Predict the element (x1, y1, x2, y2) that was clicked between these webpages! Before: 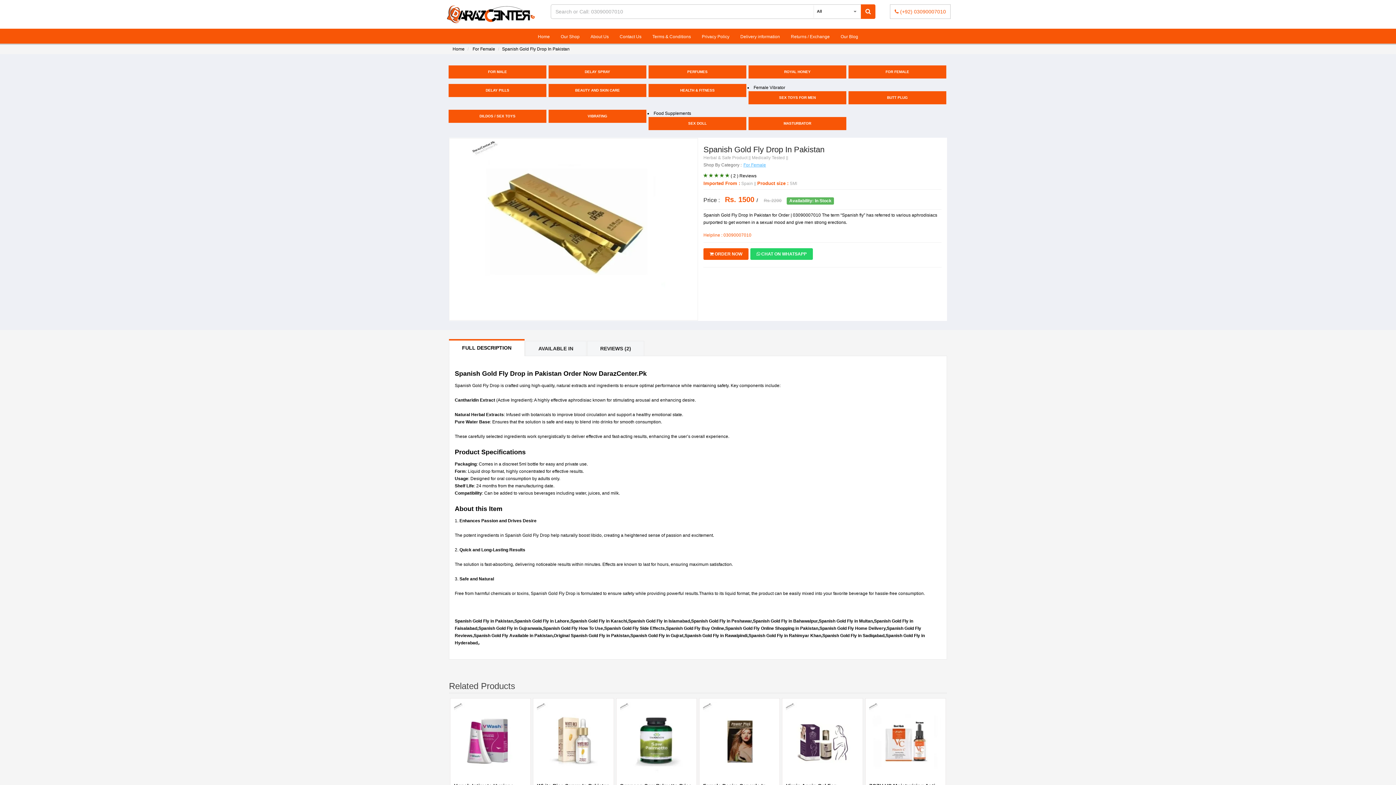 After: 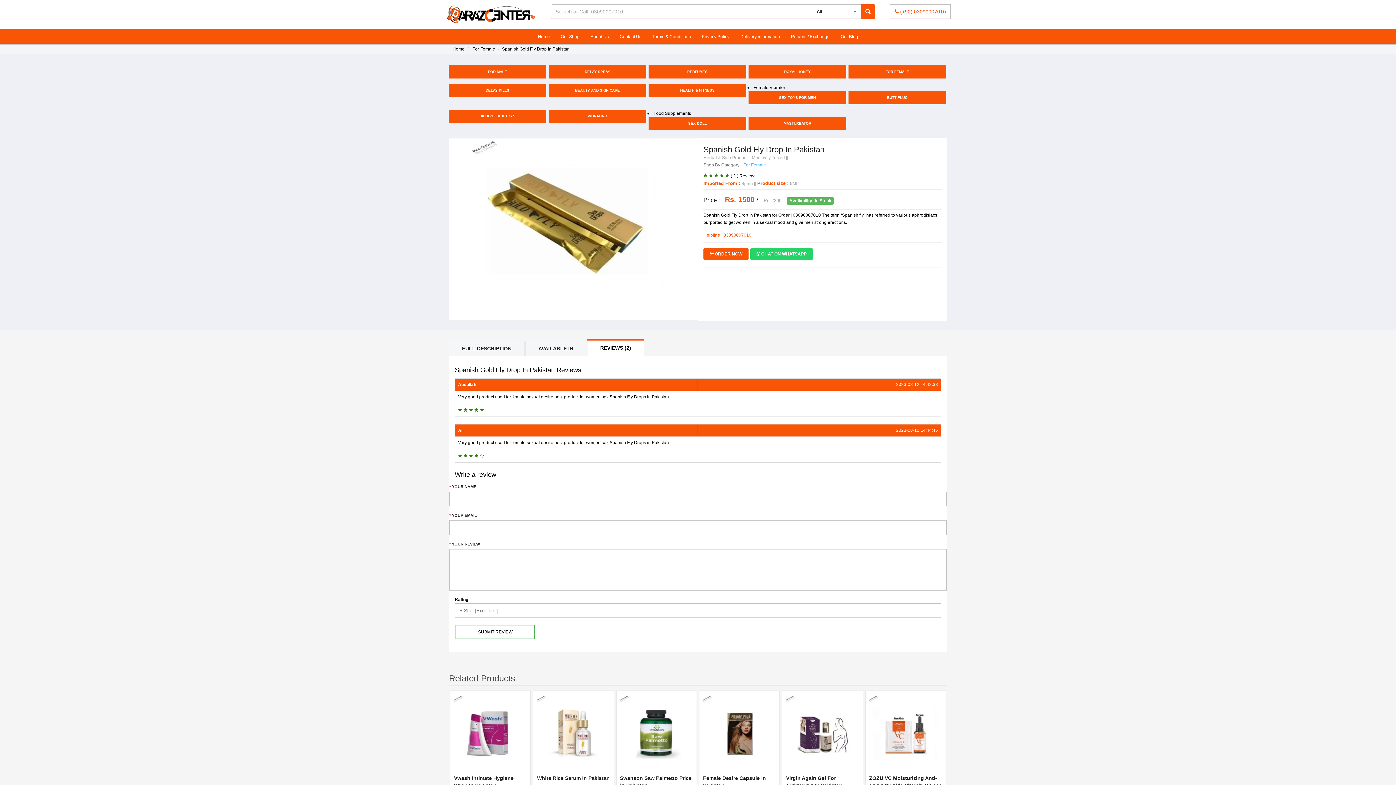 Action: bbox: (587, 341, 644, 356) label: REVIEWS (2)